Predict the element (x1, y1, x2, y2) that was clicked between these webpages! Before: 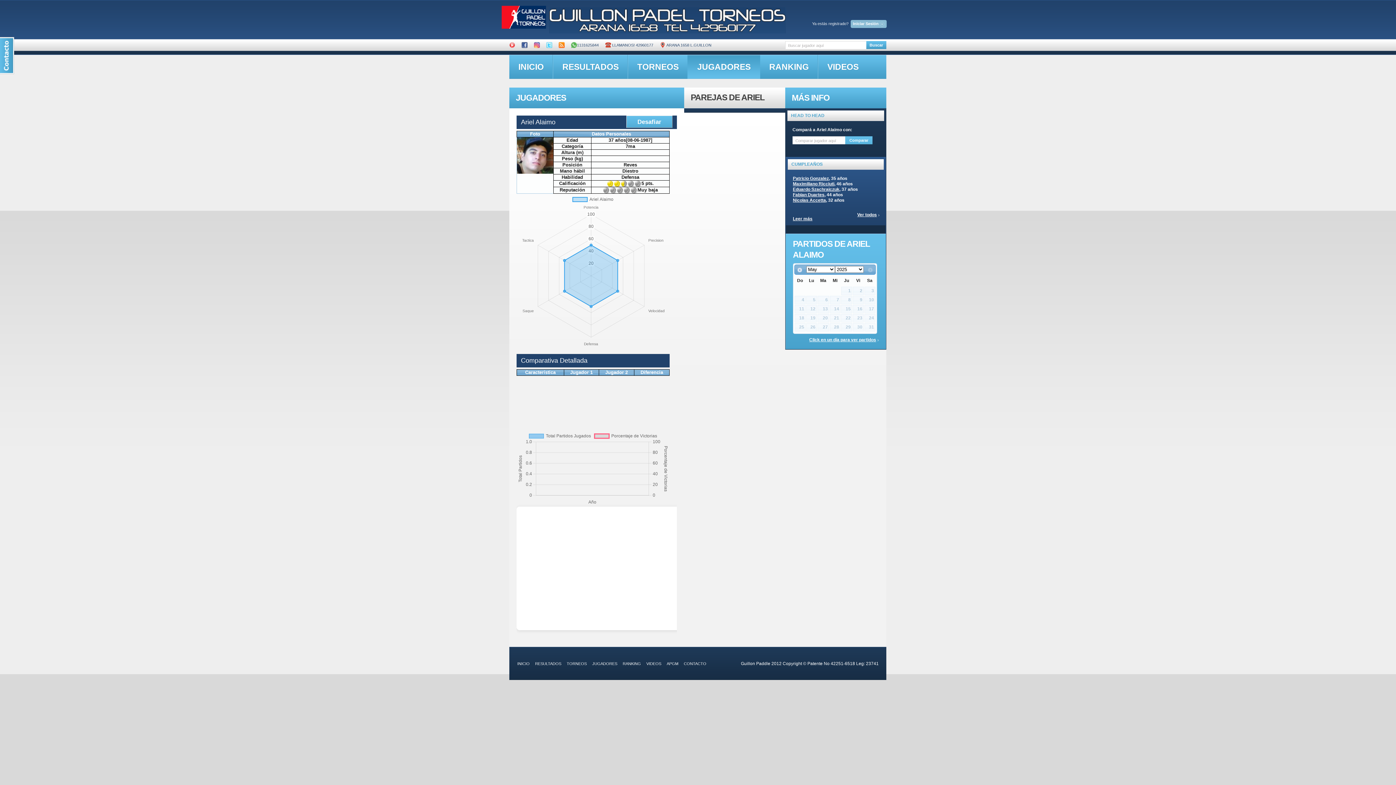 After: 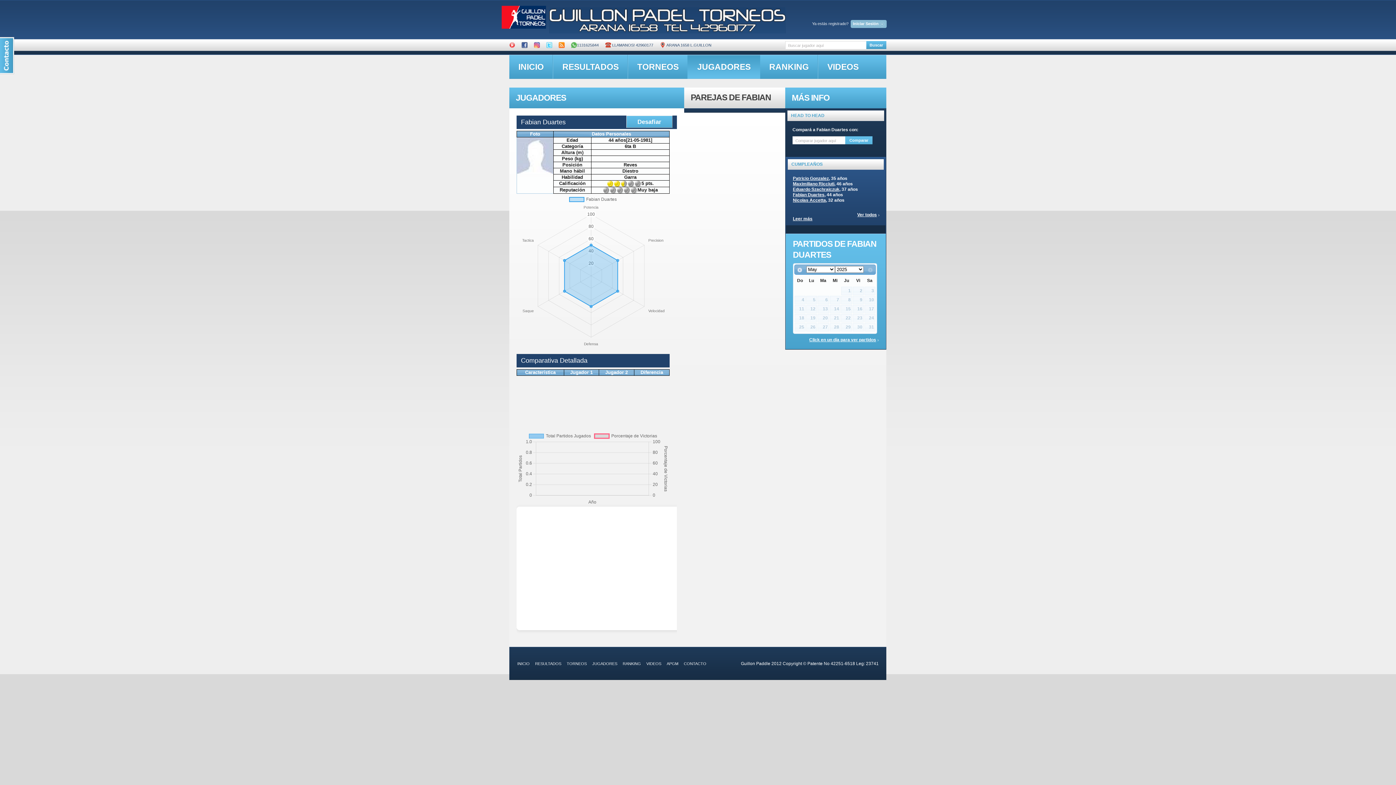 Action: label: Fabian Duartes bbox: (793, 192, 824, 201)